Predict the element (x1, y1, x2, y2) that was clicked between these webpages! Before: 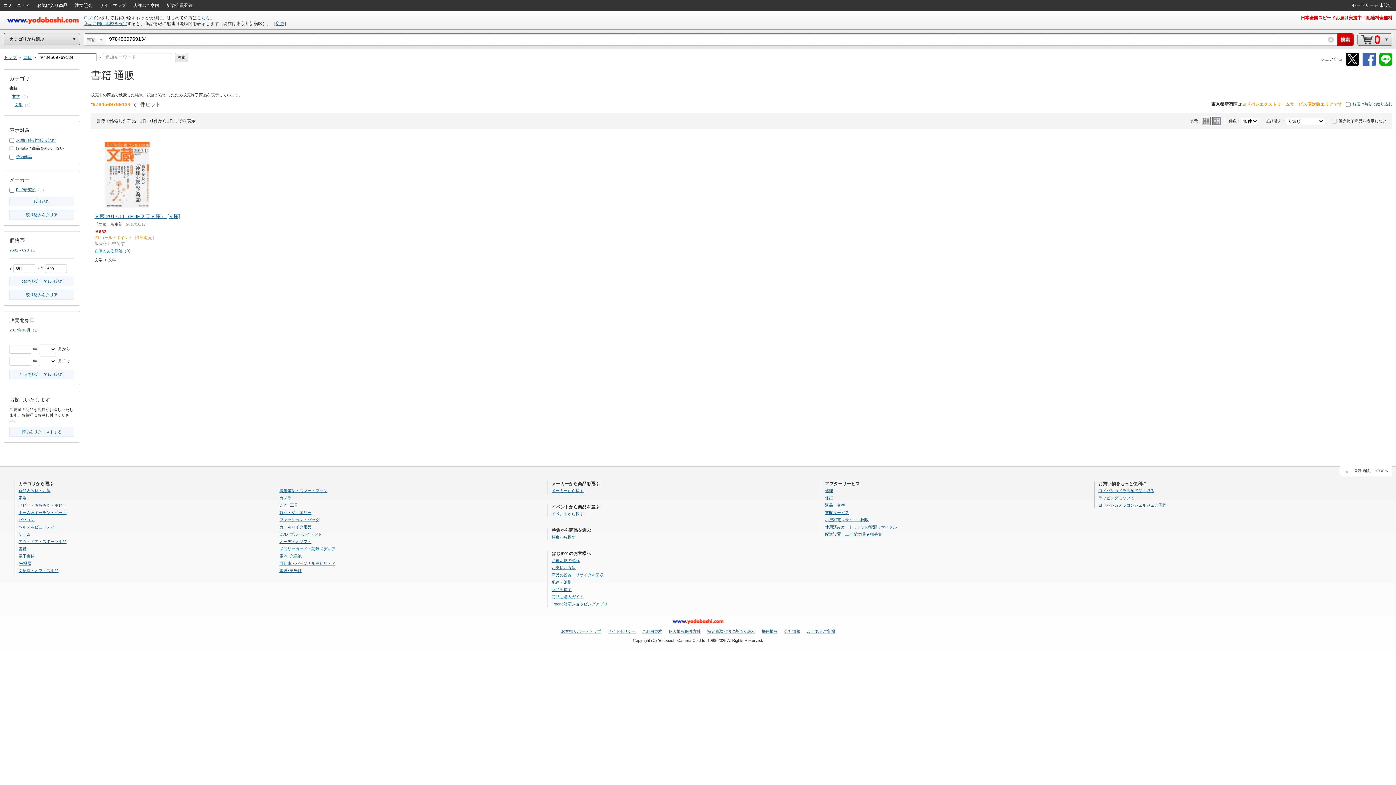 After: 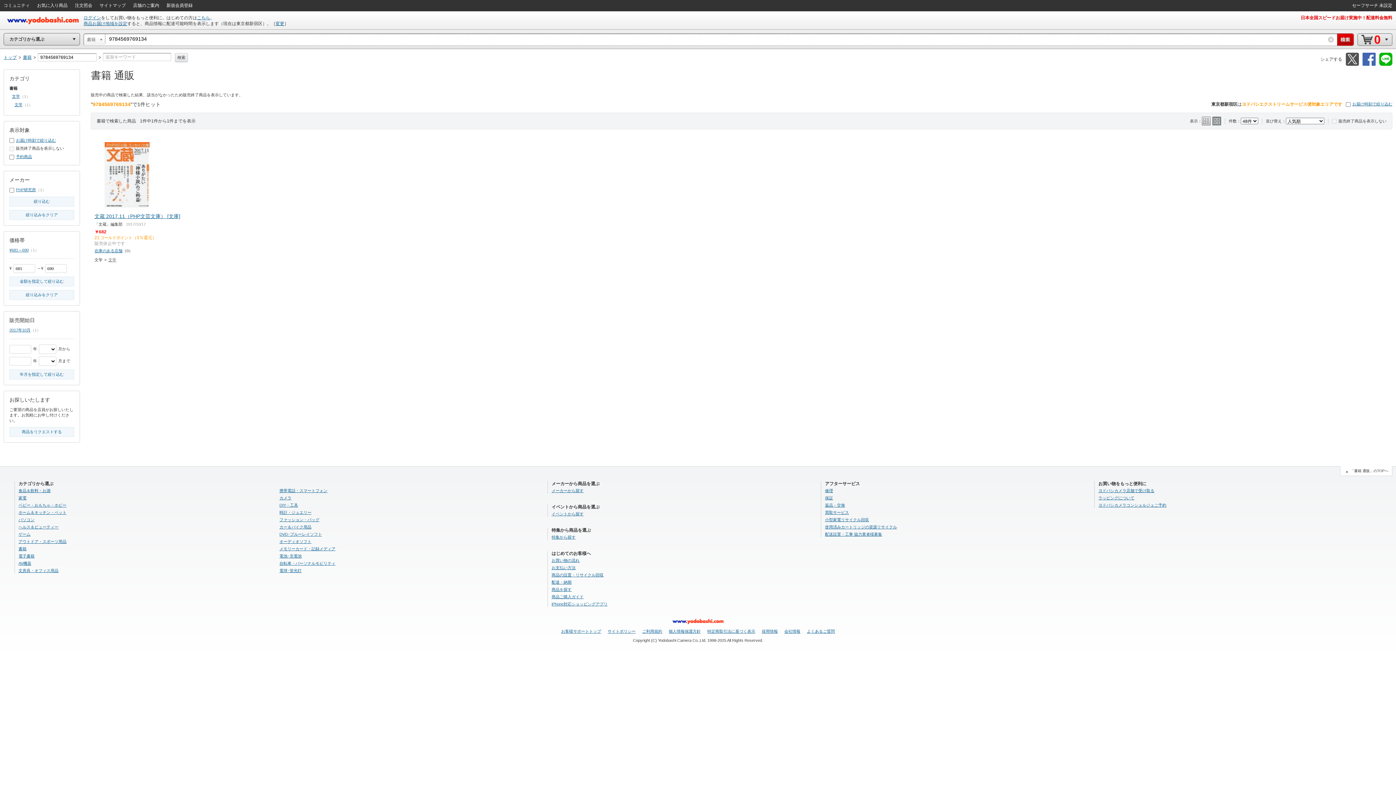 Action: bbox: (1346, 62, 1359, 66)